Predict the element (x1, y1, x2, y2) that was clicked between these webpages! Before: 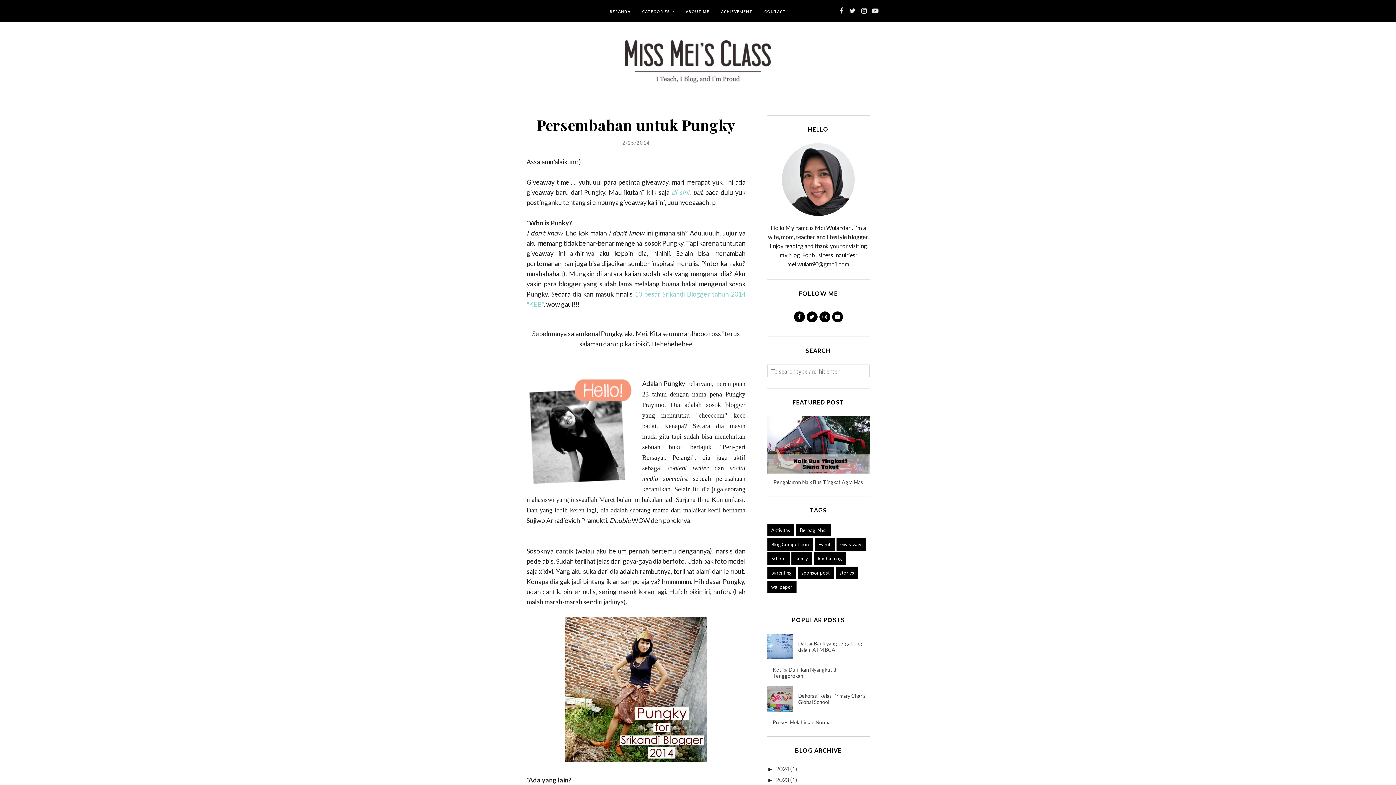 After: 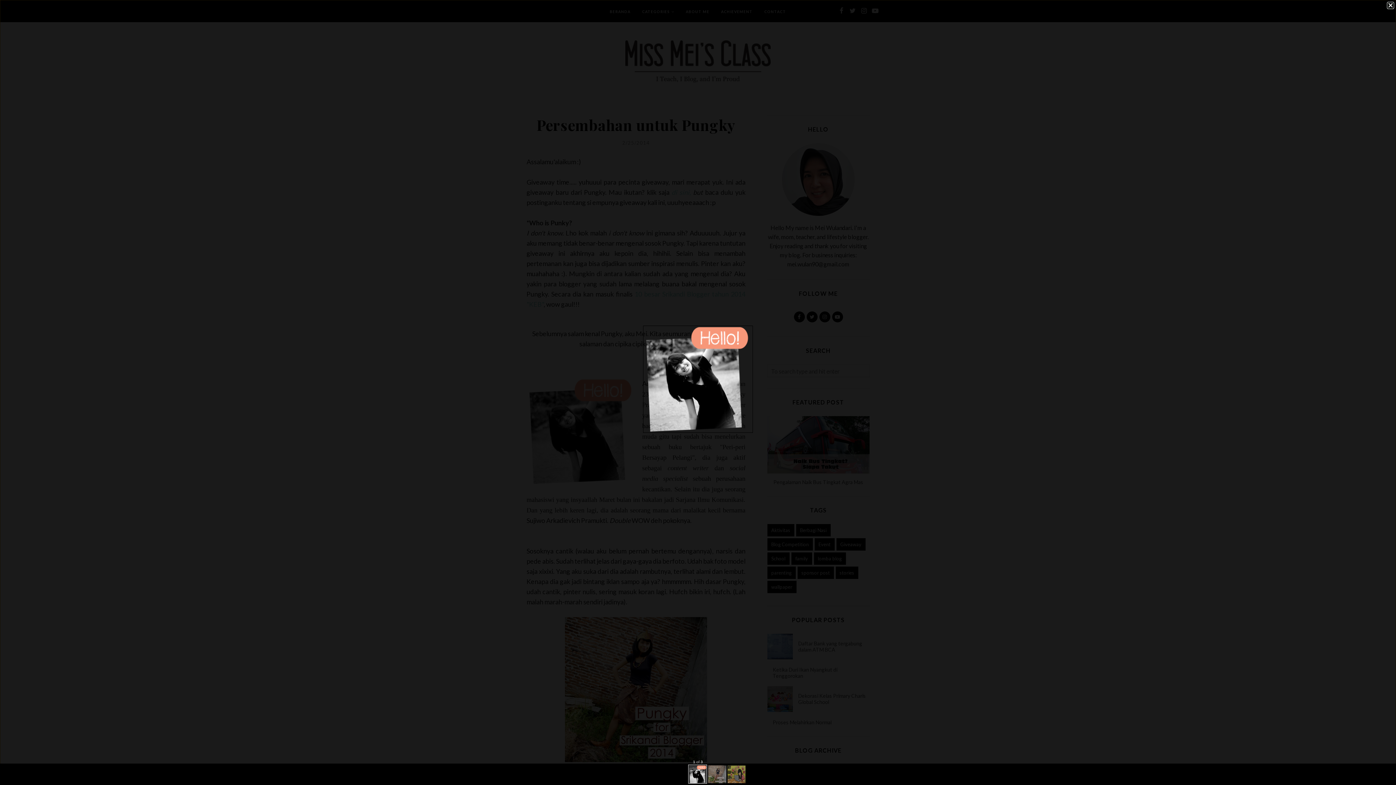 Action: bbox: (526, 378, 635, 487)